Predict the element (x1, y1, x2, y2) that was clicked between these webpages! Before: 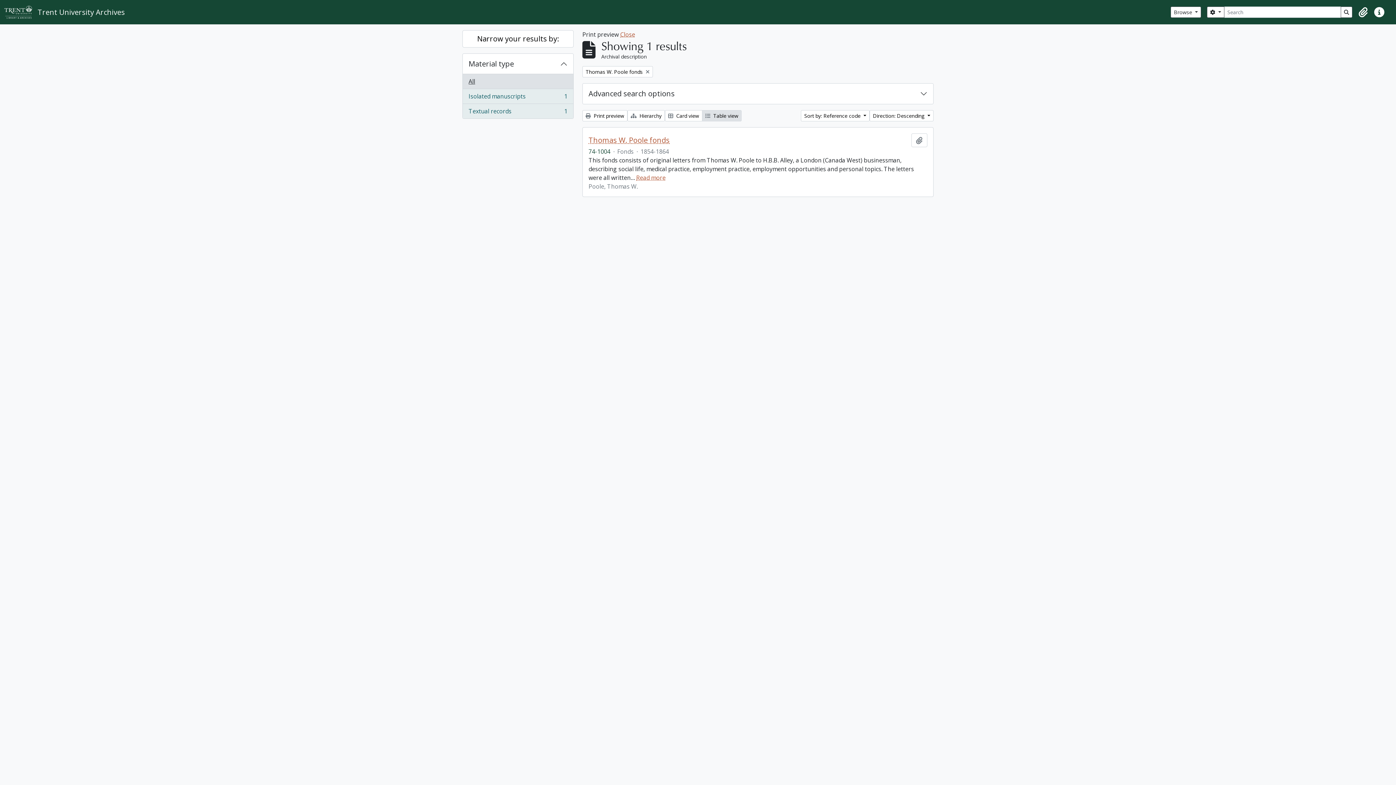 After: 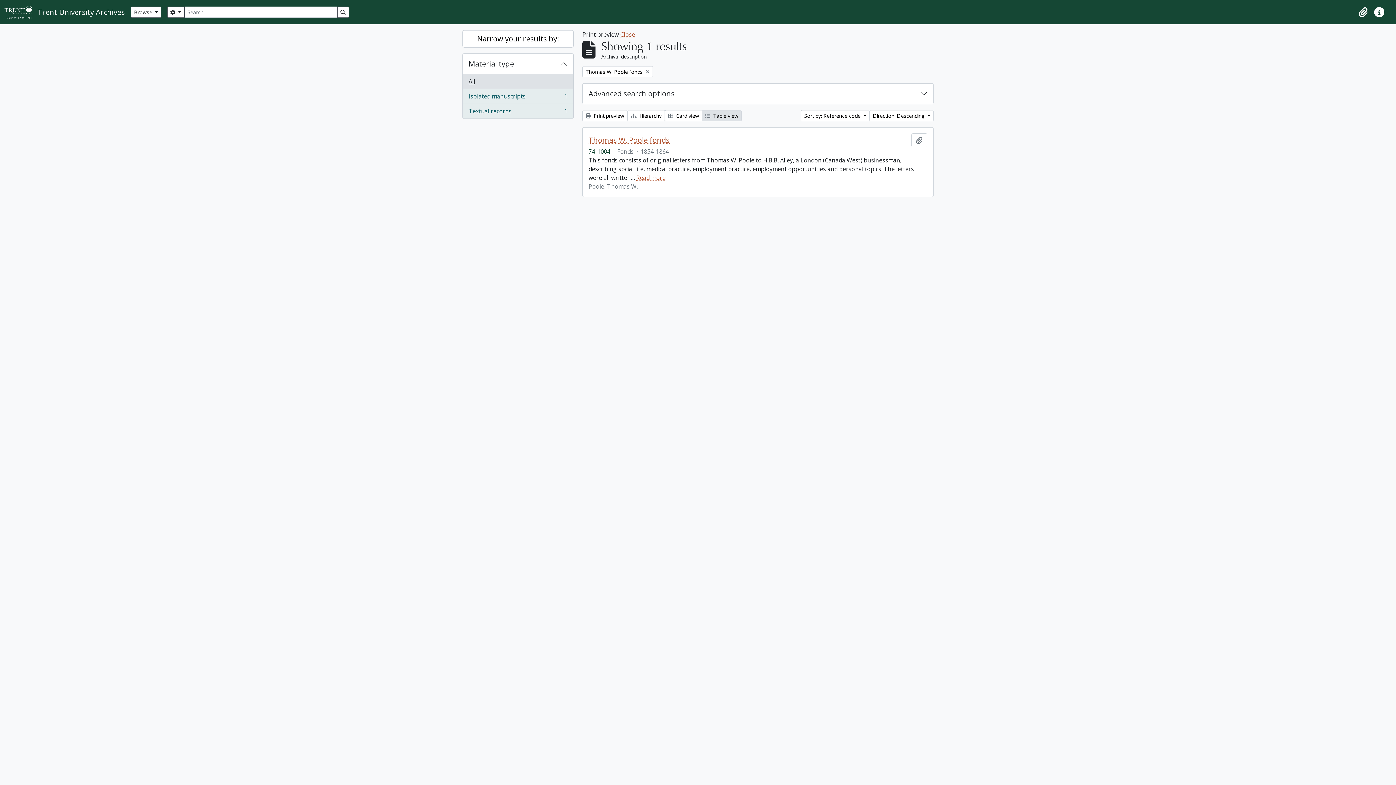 Action: label:  Print preview bbox: (582, 110, 627, 121)